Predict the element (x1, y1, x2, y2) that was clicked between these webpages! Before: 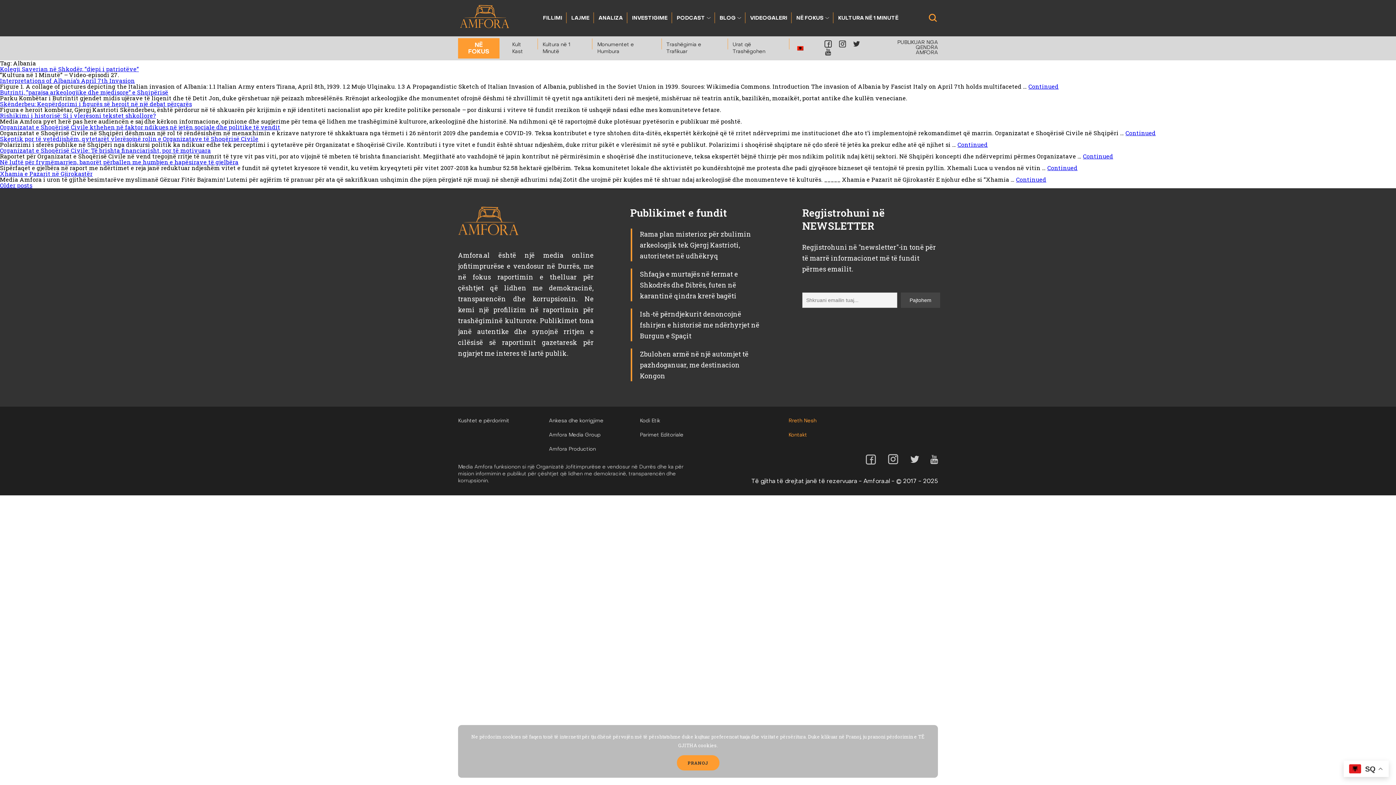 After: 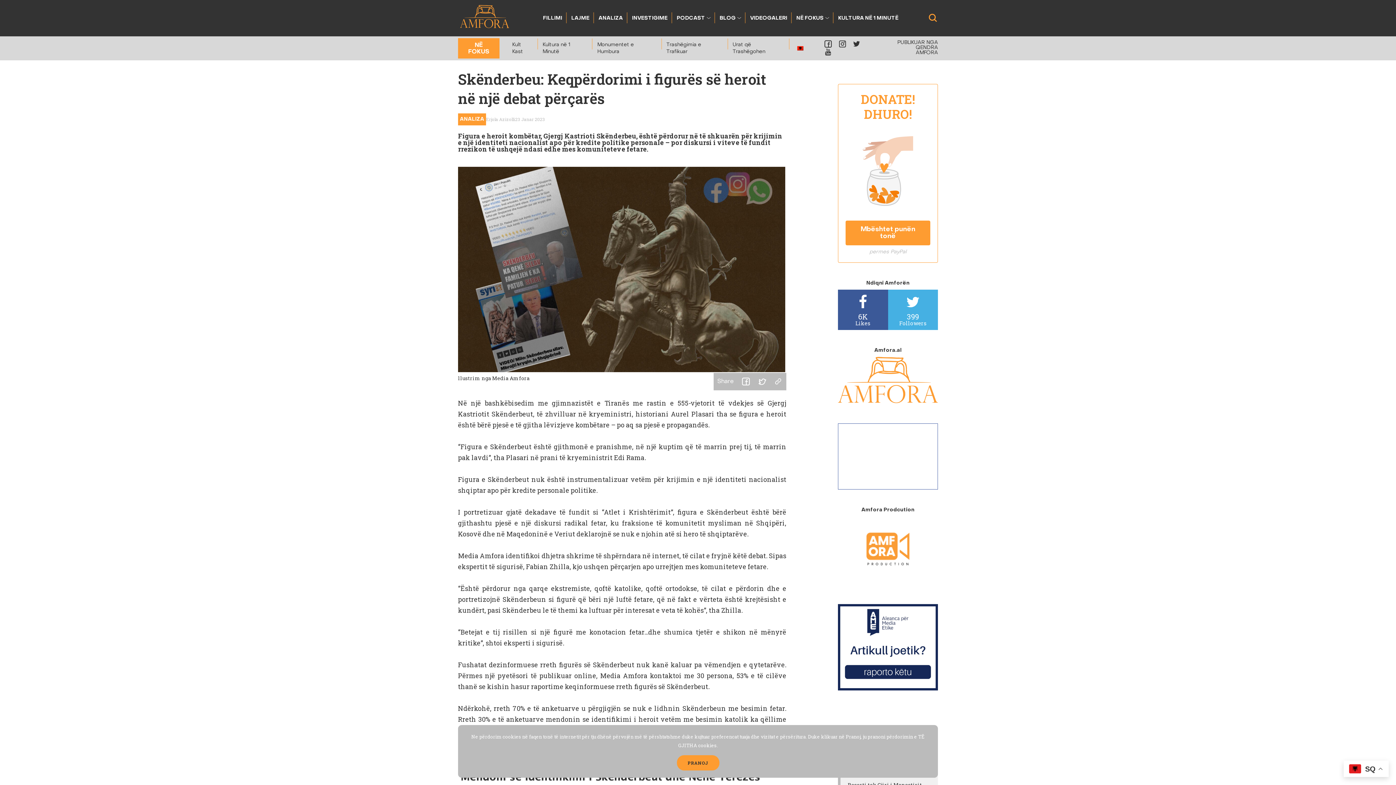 Action: bbox: (0, 100, 192, 107) label: Skënderbeu: Keqpërdorimi i figurës së heroit në një debat përçarës